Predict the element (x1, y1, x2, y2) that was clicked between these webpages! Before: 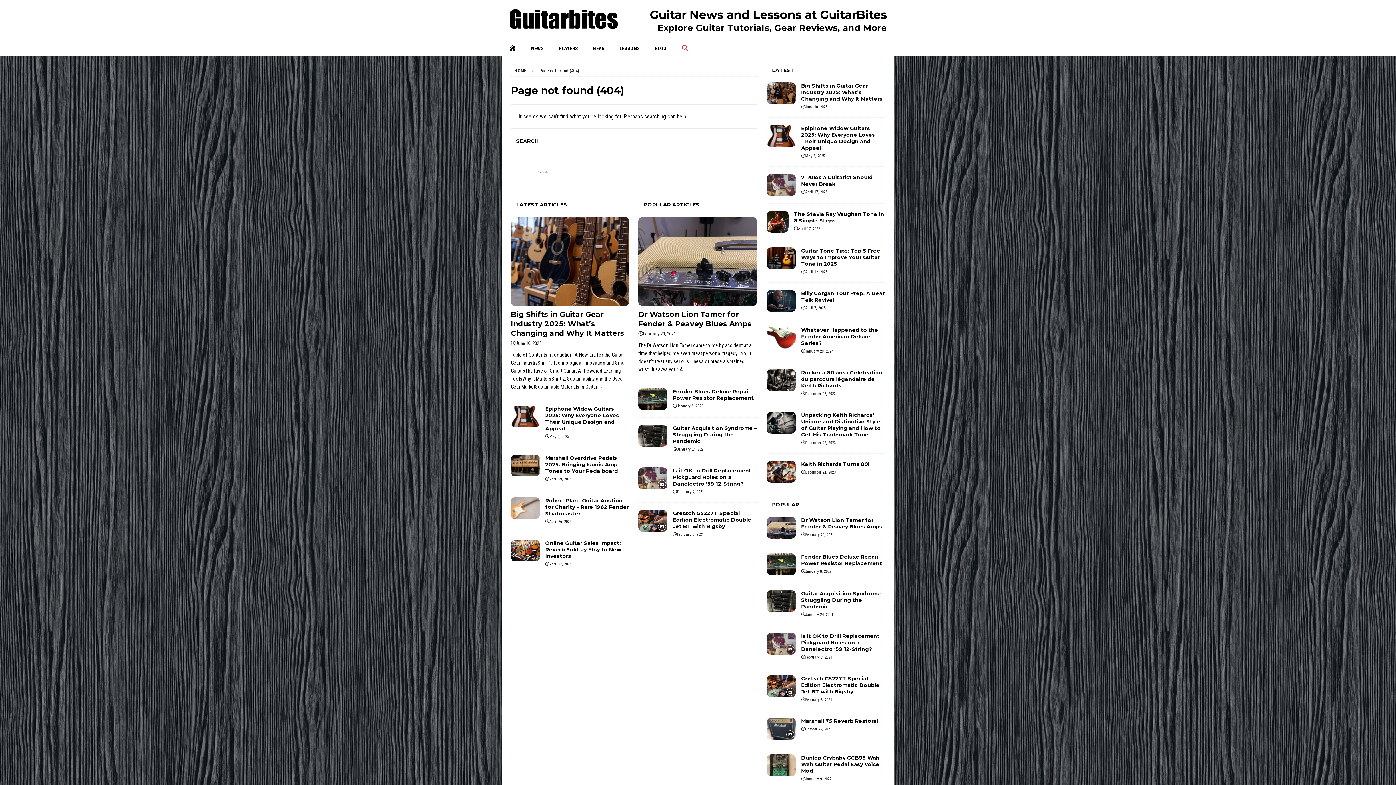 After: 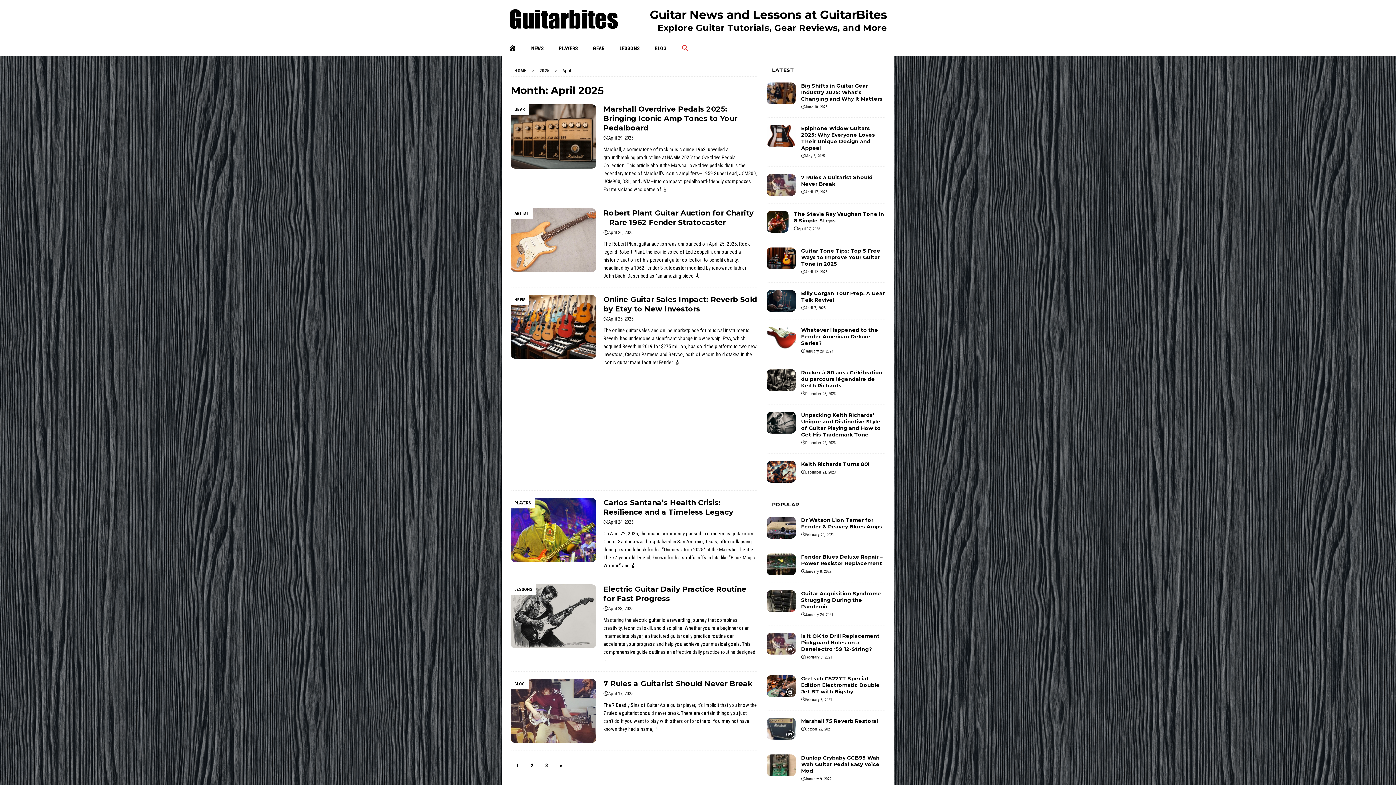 Action: label: April 12, 2025 bbox: (805, 269, 827, 274)